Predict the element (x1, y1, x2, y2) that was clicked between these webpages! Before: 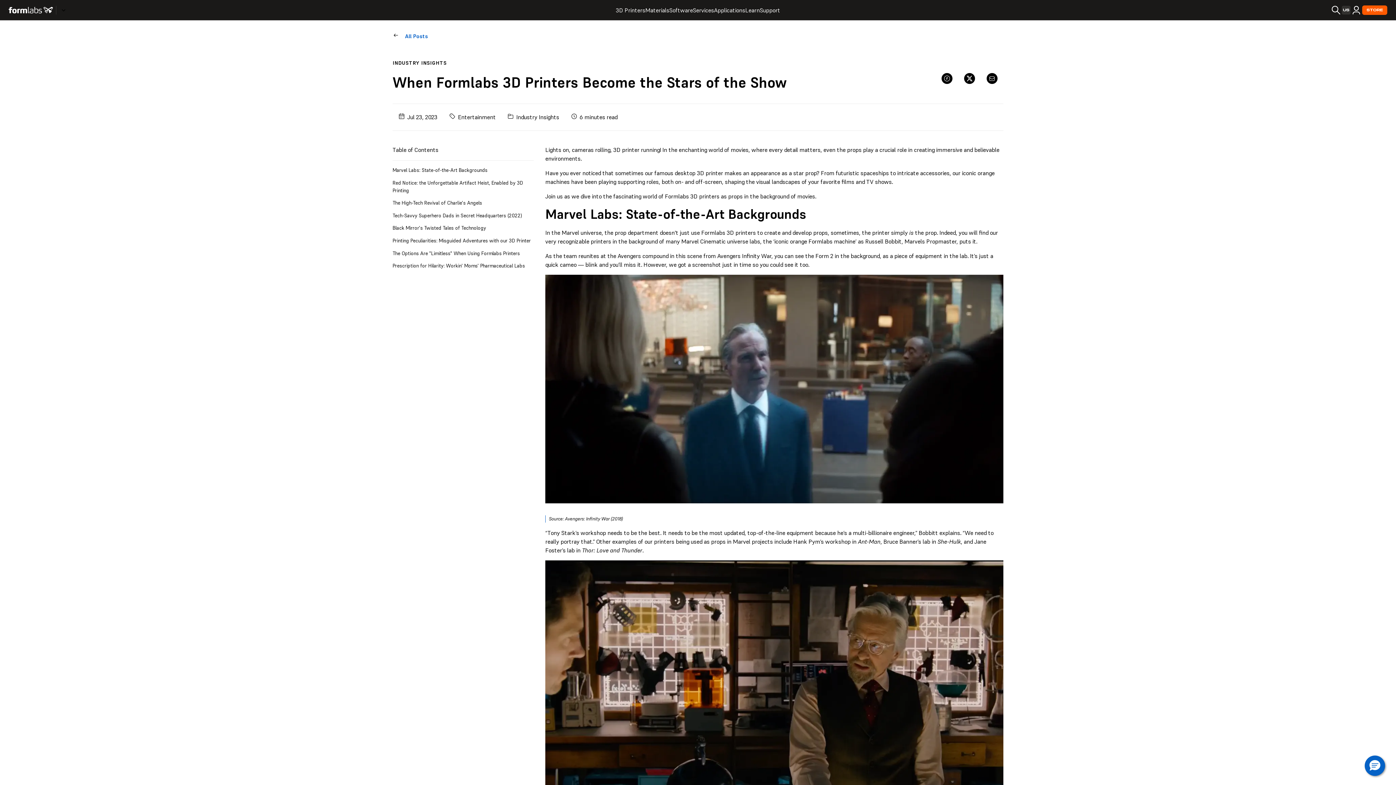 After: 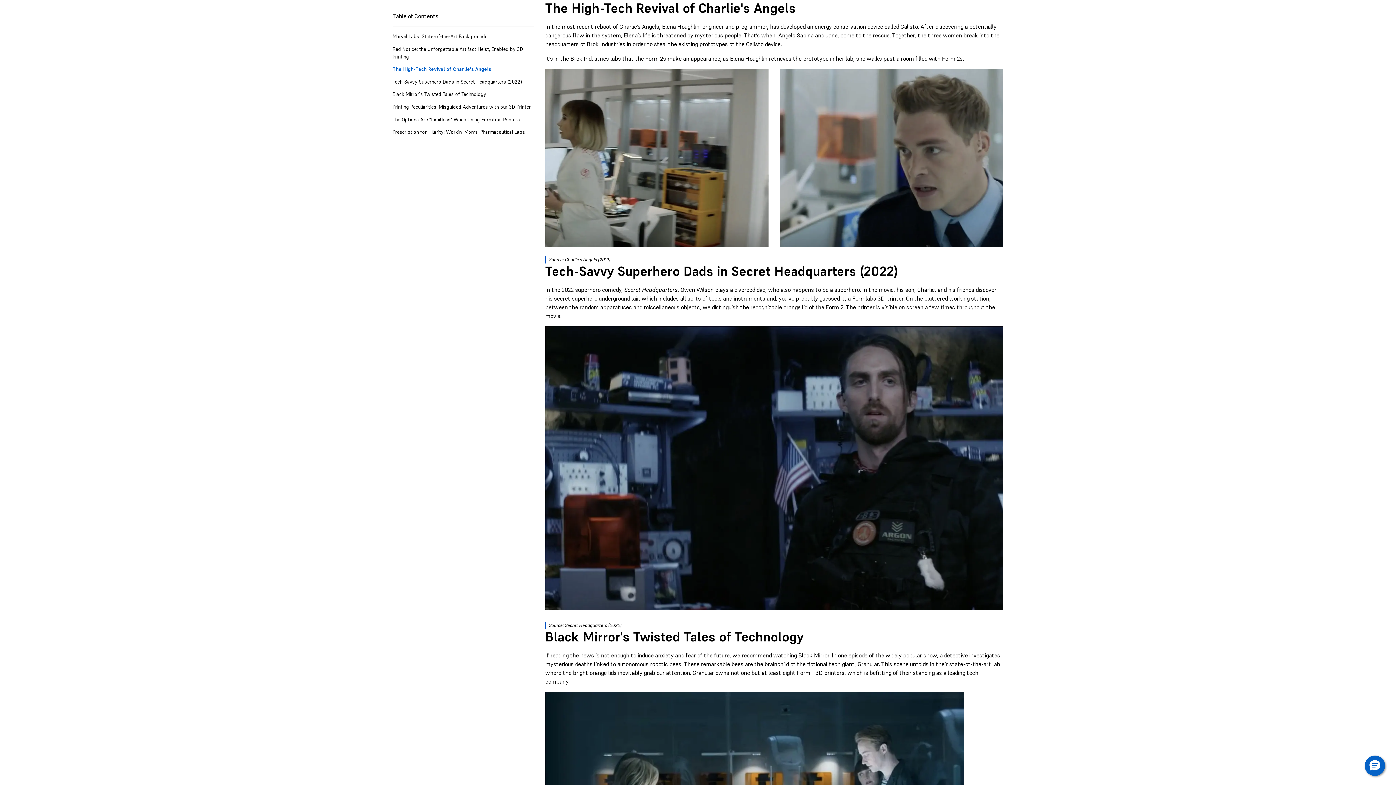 Action: label: The High-Tech Revival of Charlie's Angels bbox: (392, 199, 533, 206)